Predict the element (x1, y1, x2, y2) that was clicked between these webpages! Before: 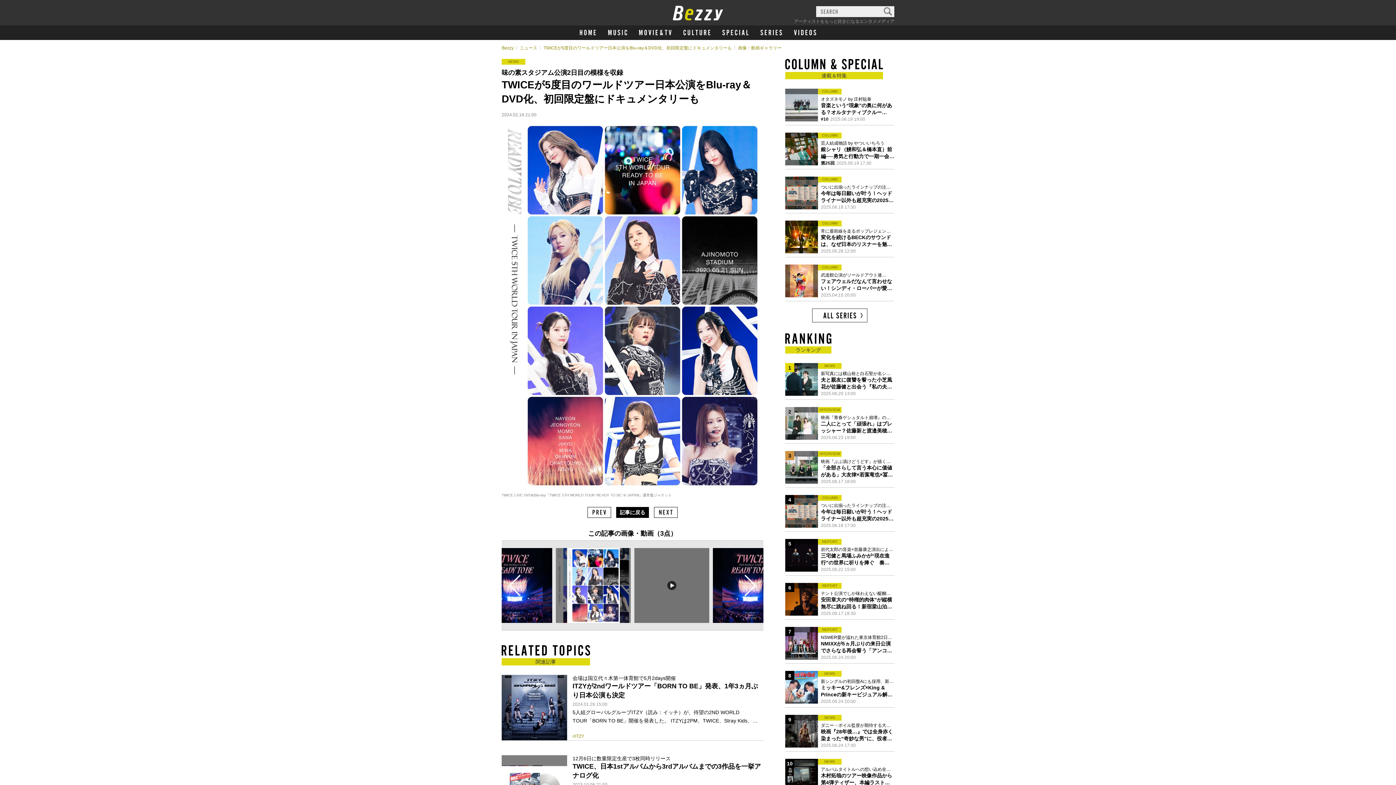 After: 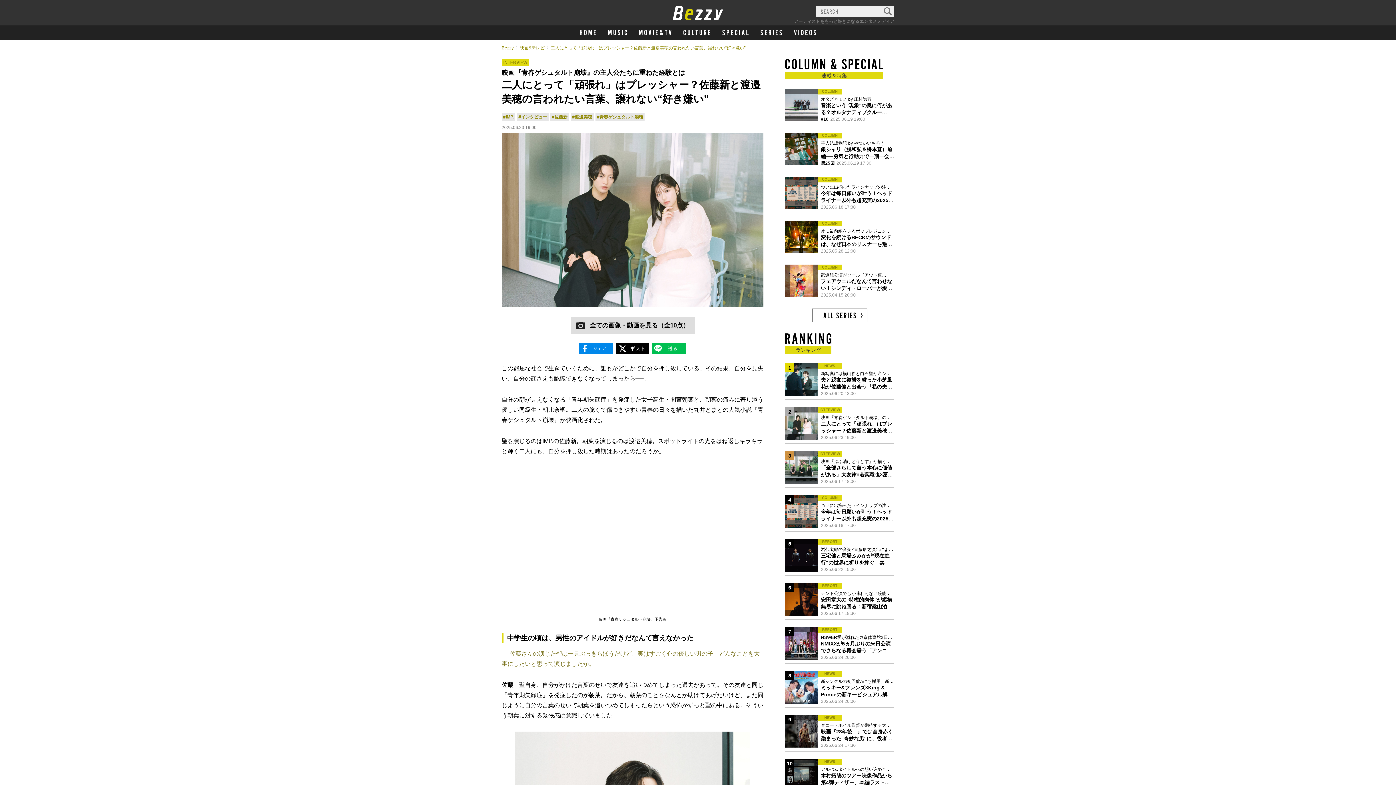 Action: bbox: (821, 414, 894, 434) label: 映画『青春ゲシュタルト崩壊』の主人公たちに重ねた経験とは
二人にとって「頑張れ」はプレッシャー？佐藤新と渡邉美穂の言われたい言葉、譲れない“好き嫌い”